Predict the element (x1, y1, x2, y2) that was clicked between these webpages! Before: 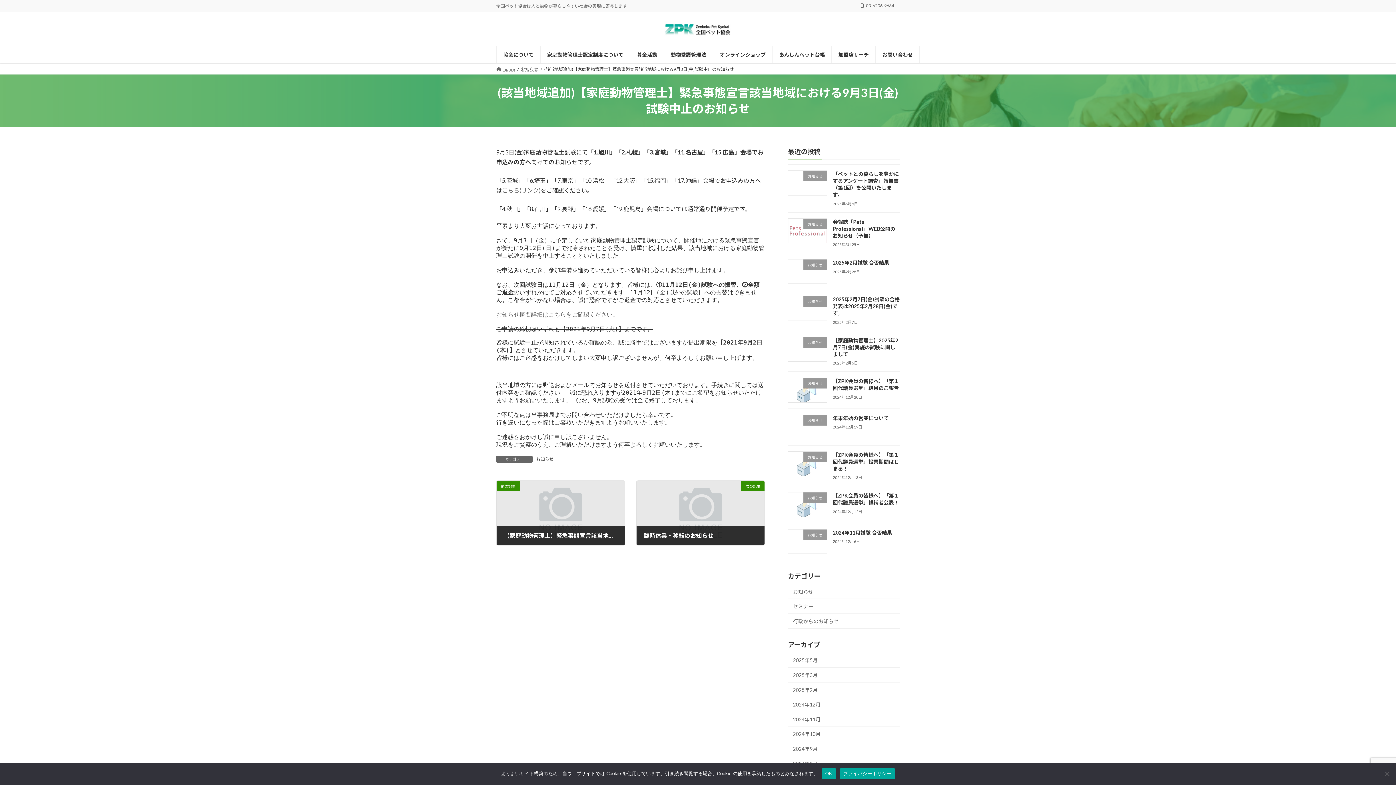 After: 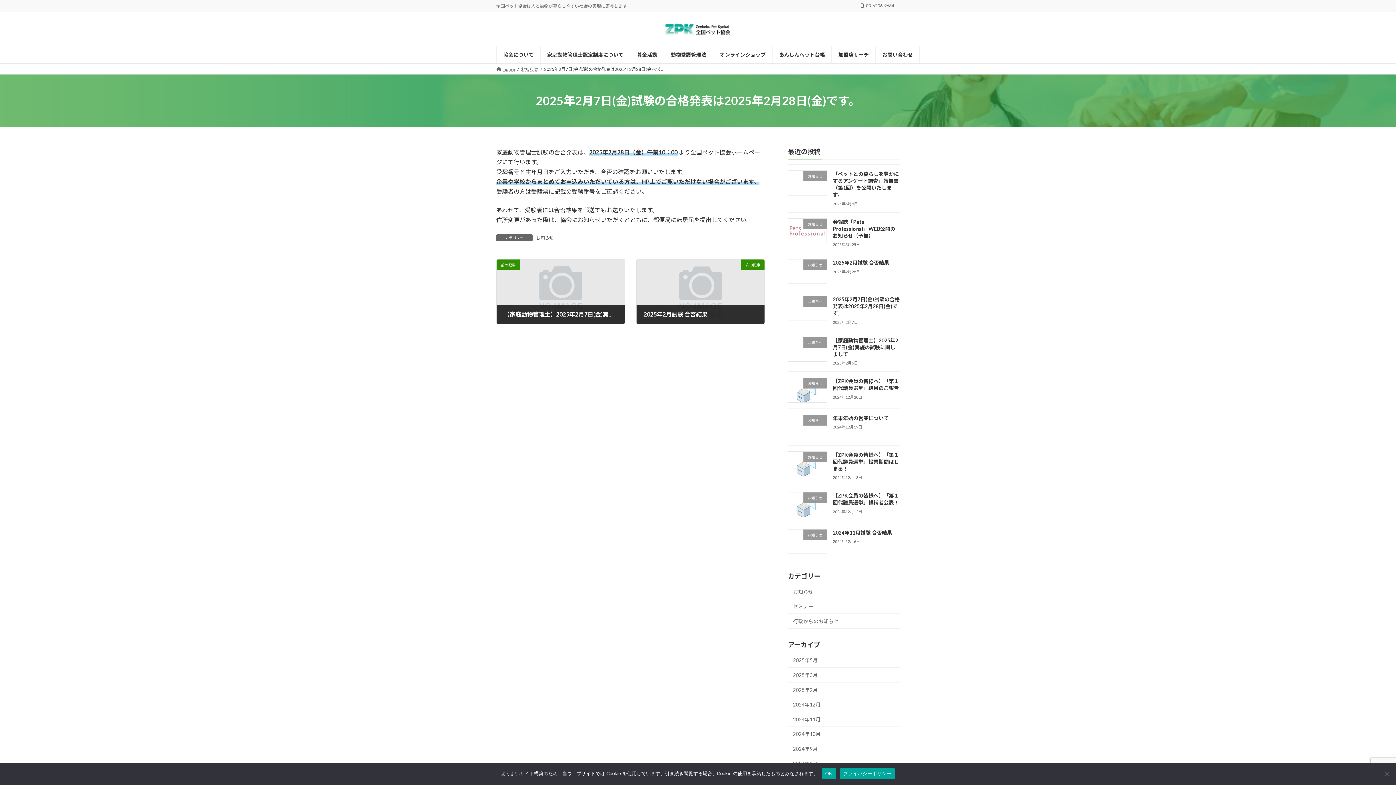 Action: label: 2025年2月7日(金)試験の合格発表は2025年2月28日(金)です。 bbox: (833, 296, 899, 316)